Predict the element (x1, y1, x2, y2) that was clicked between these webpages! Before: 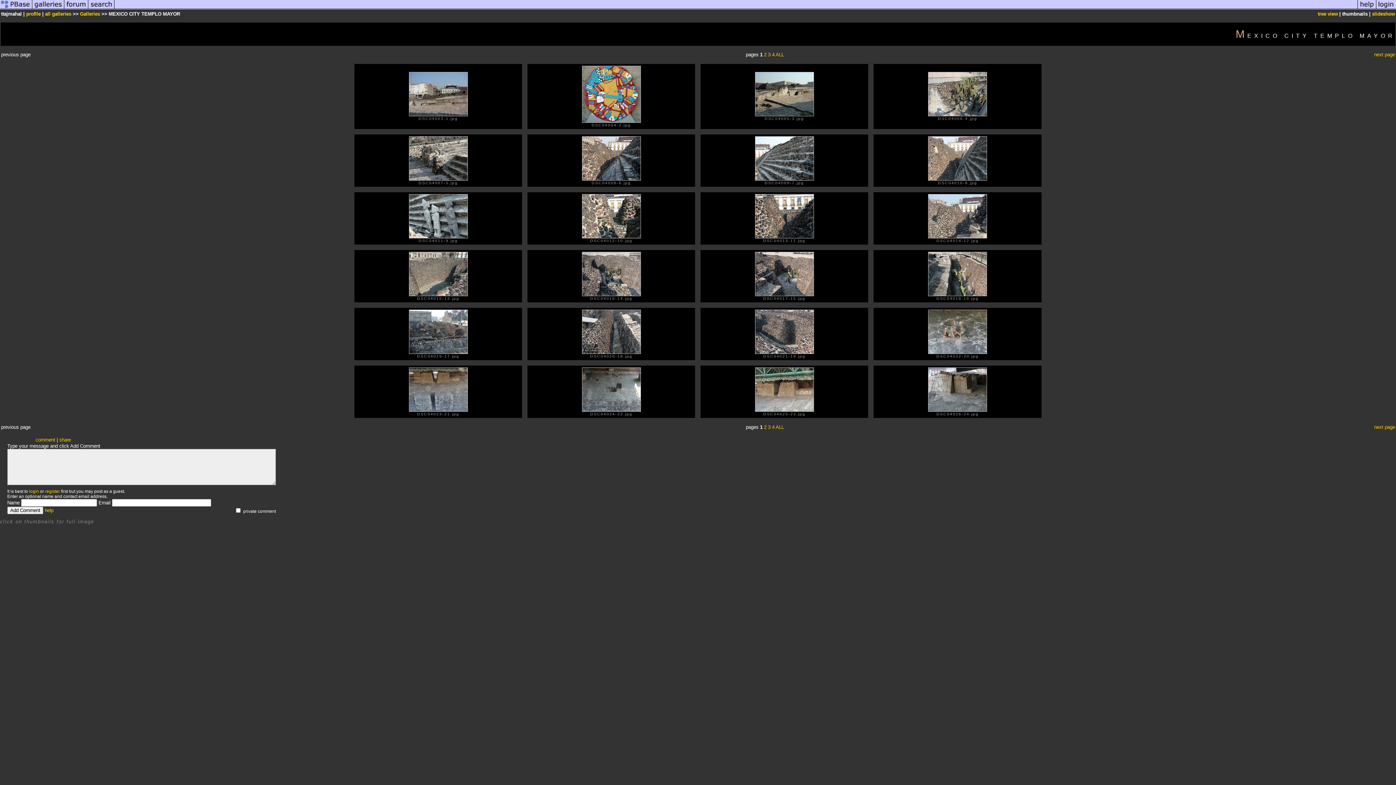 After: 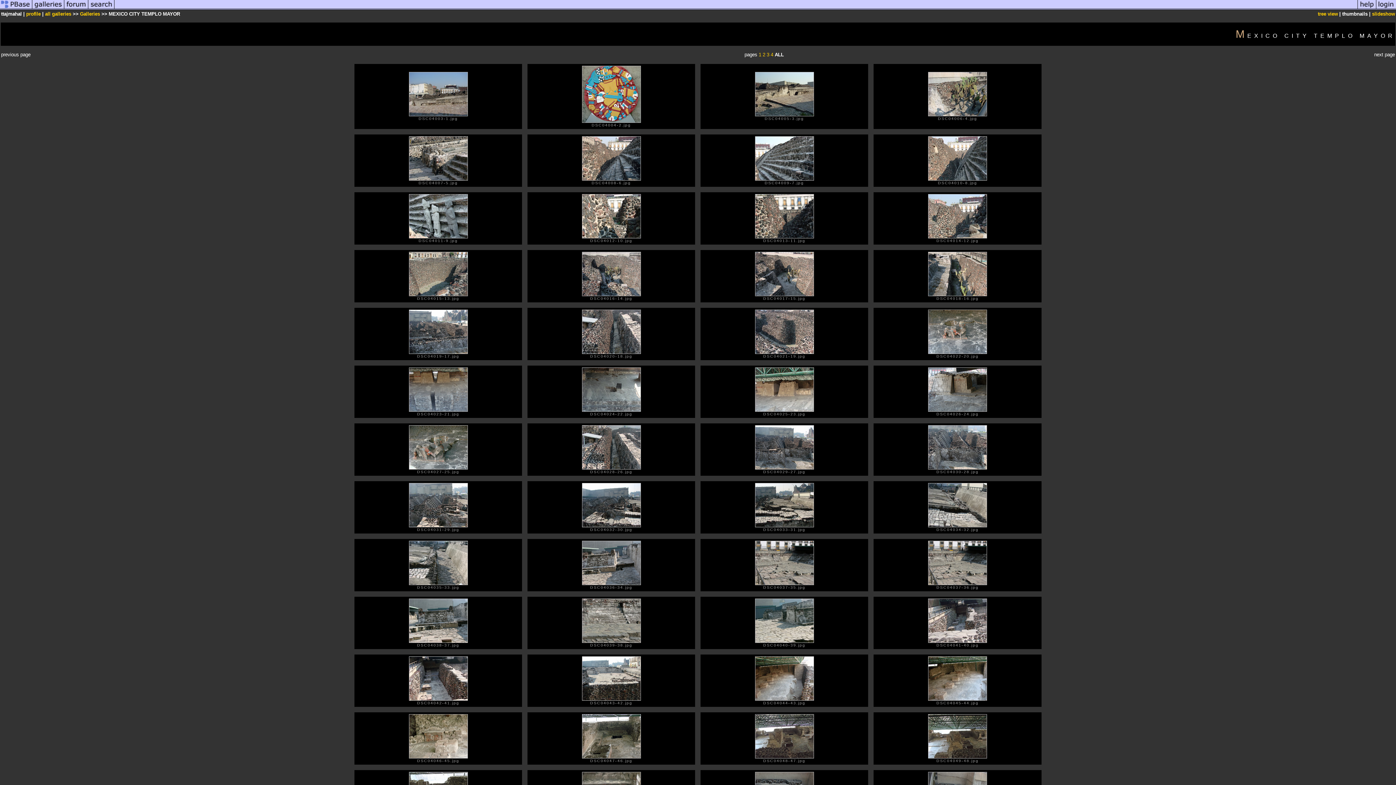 Action: label: ALL bbox: (775, 424, 784, 430)